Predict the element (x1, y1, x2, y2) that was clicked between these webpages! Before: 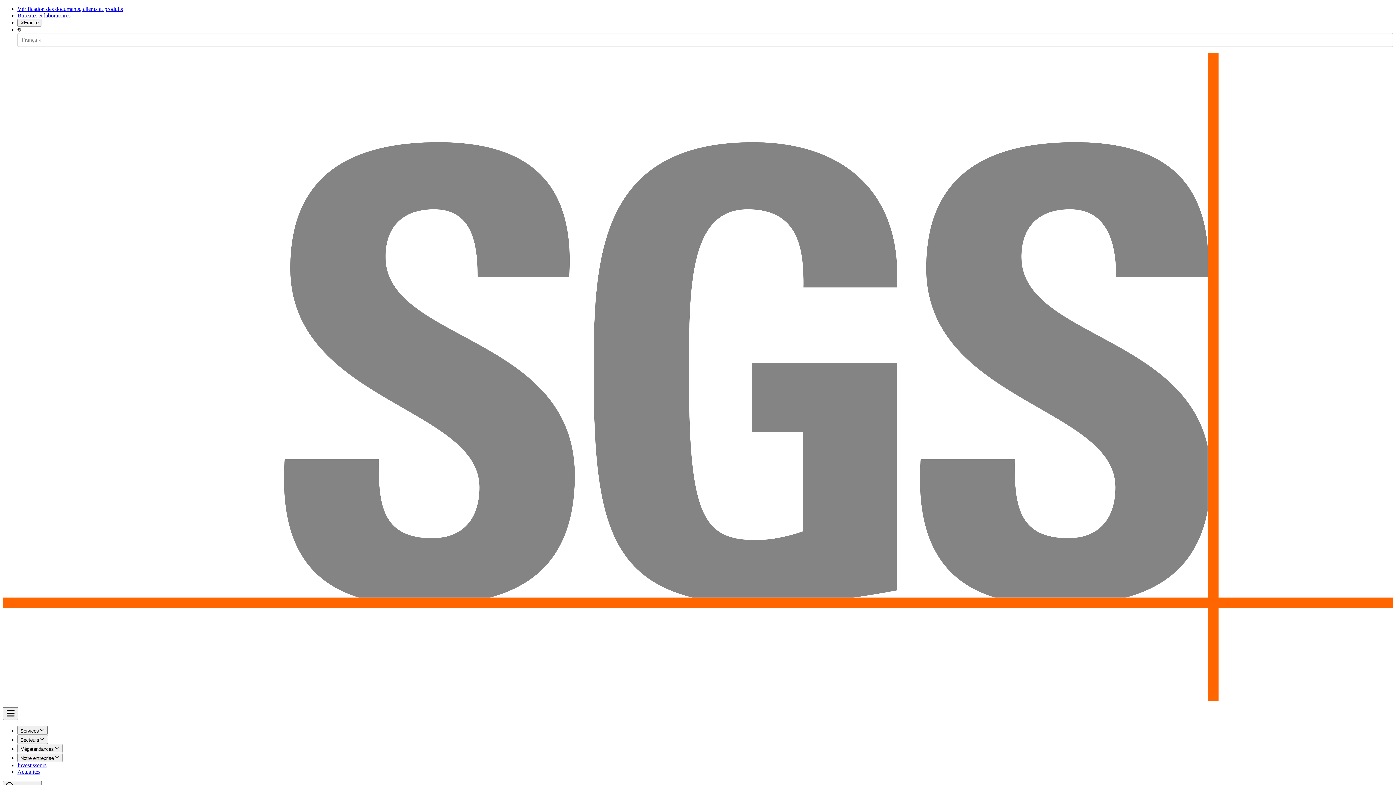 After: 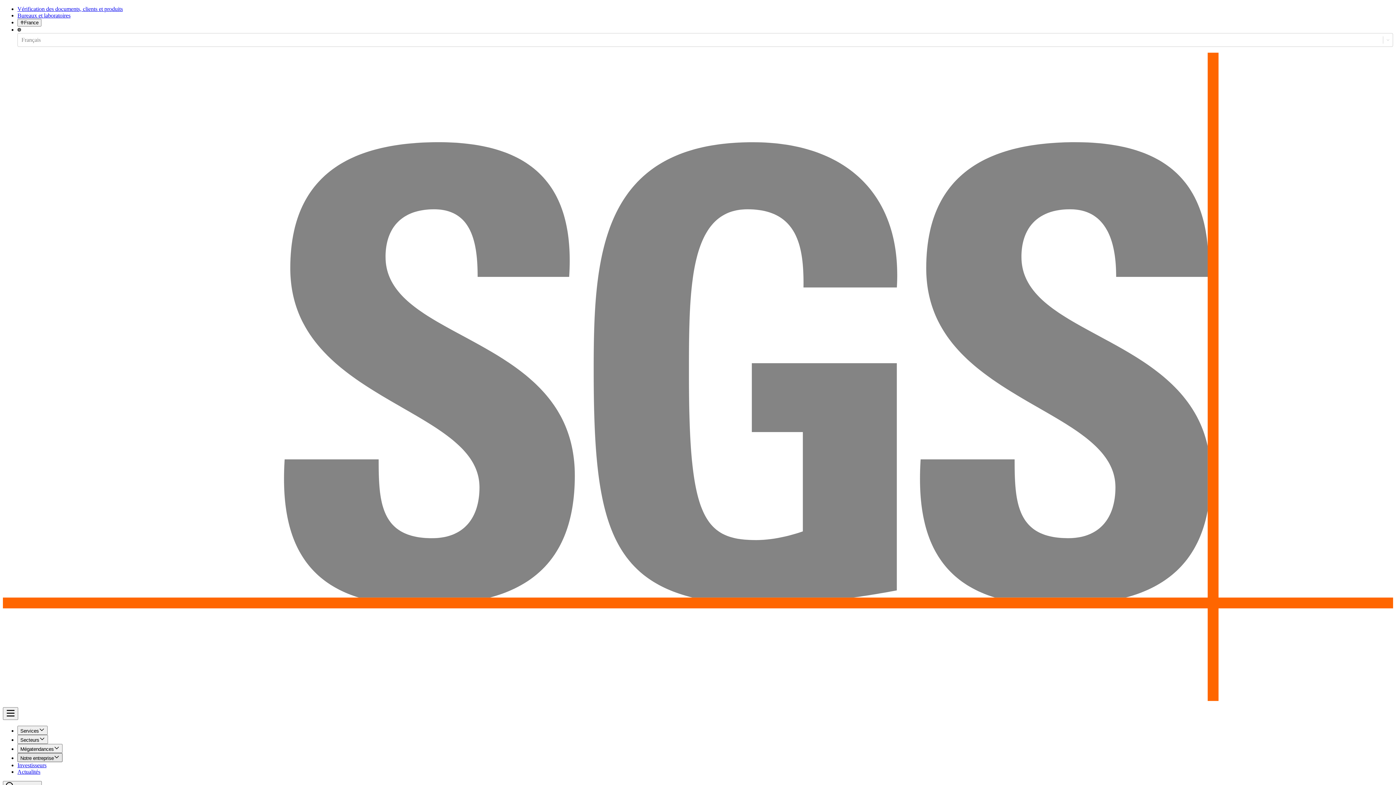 Action: bbox: (17, 753, 62, 762) label: Notre entreprise